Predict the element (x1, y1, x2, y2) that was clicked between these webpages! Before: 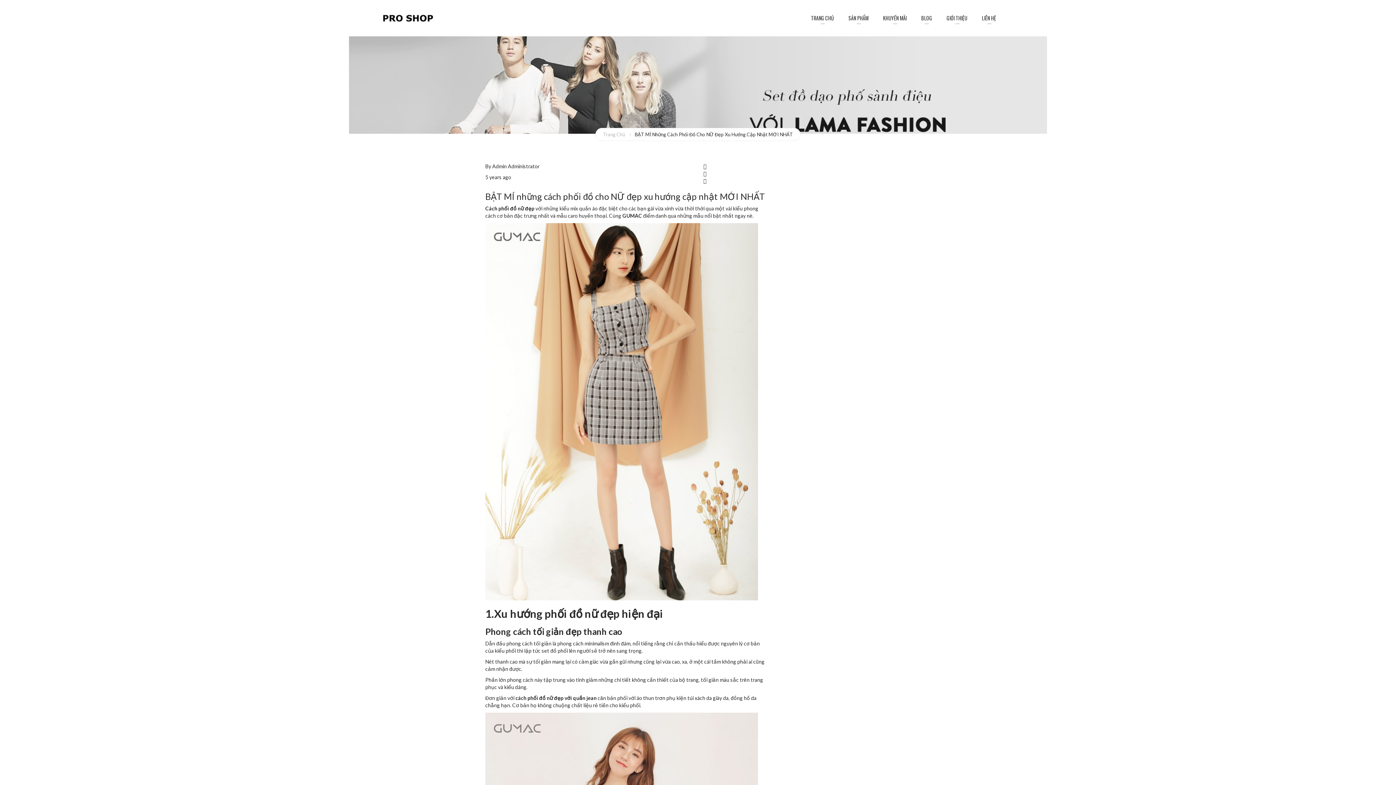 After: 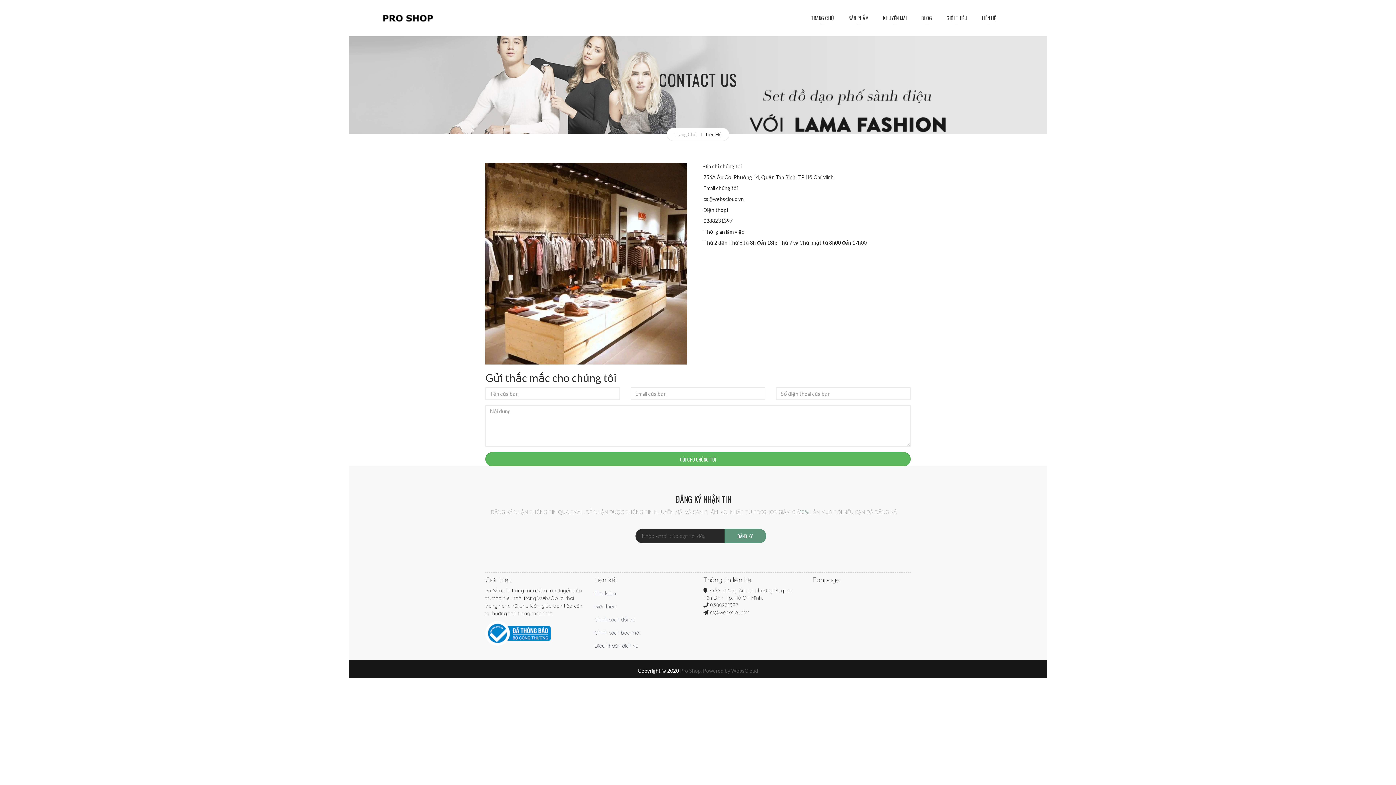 Action: label: LIÊN HỆ bbox: (982, 0, 996, 36)